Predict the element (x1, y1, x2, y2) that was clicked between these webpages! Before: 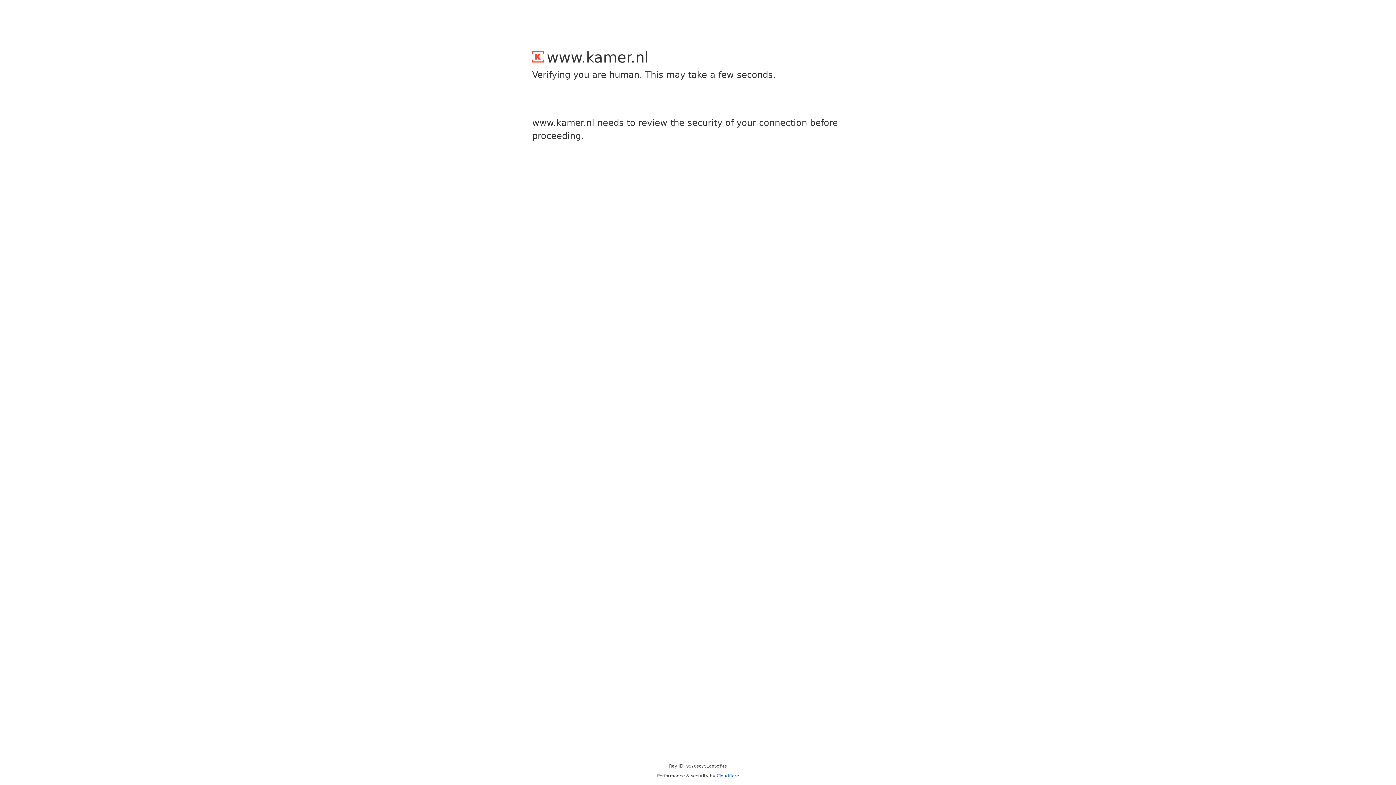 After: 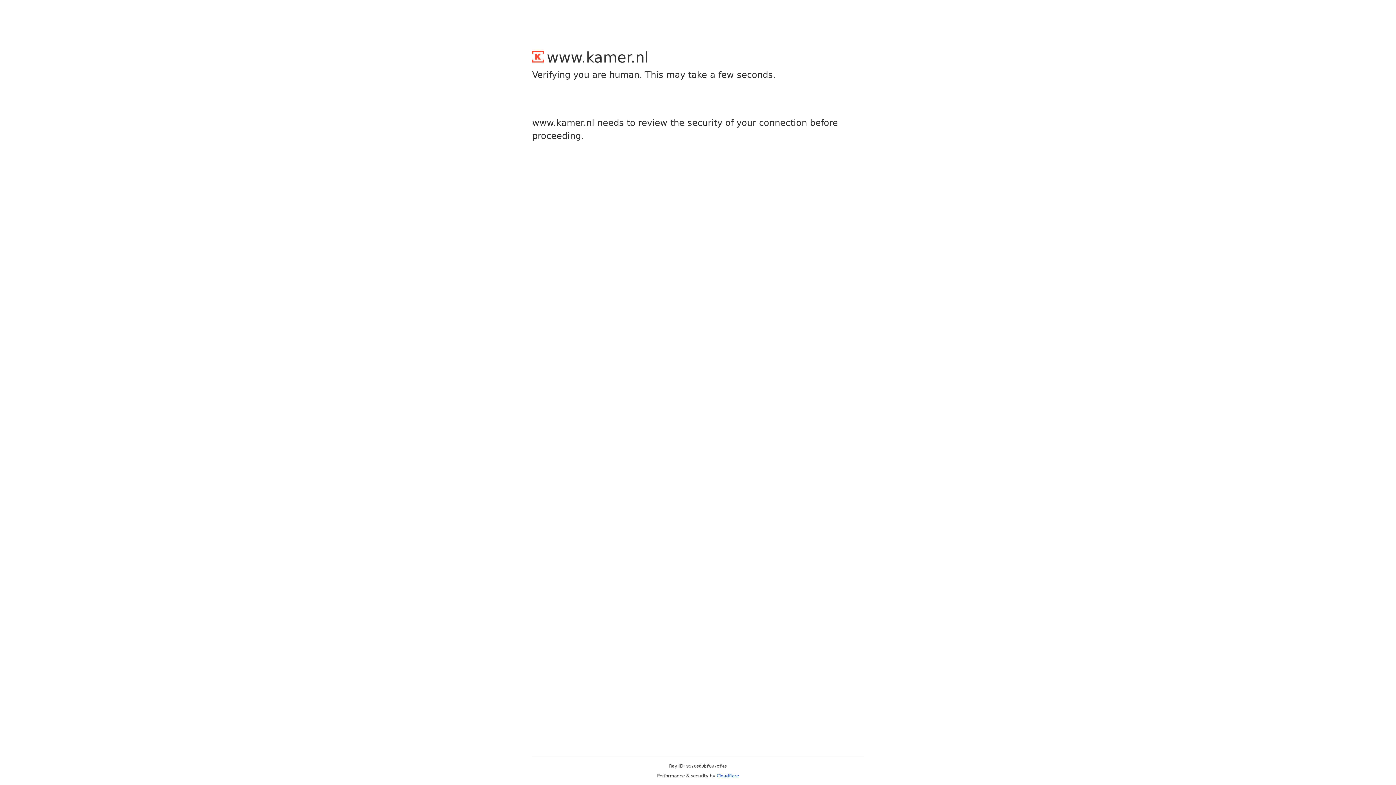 Action: bbox: (716, 773, 739, 778) label: Cloudflare